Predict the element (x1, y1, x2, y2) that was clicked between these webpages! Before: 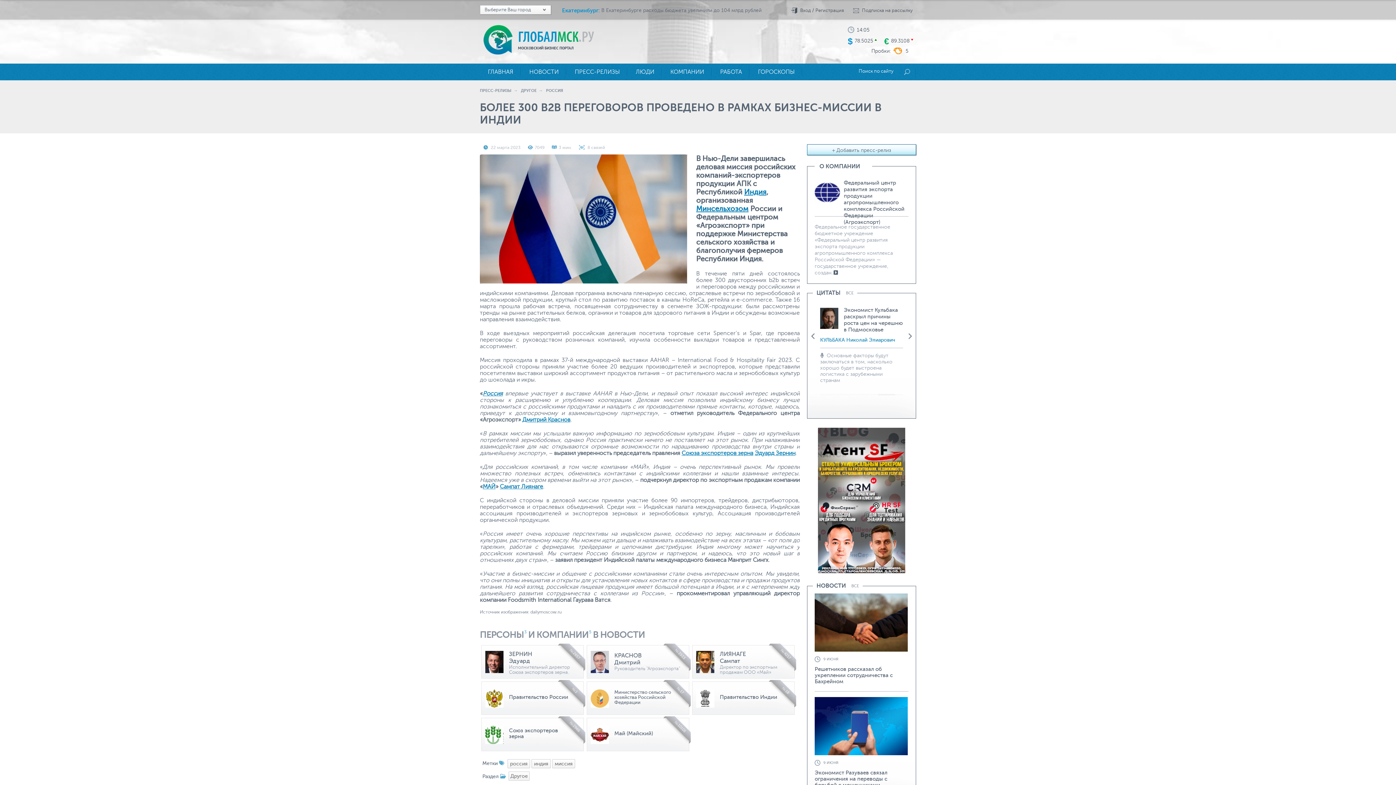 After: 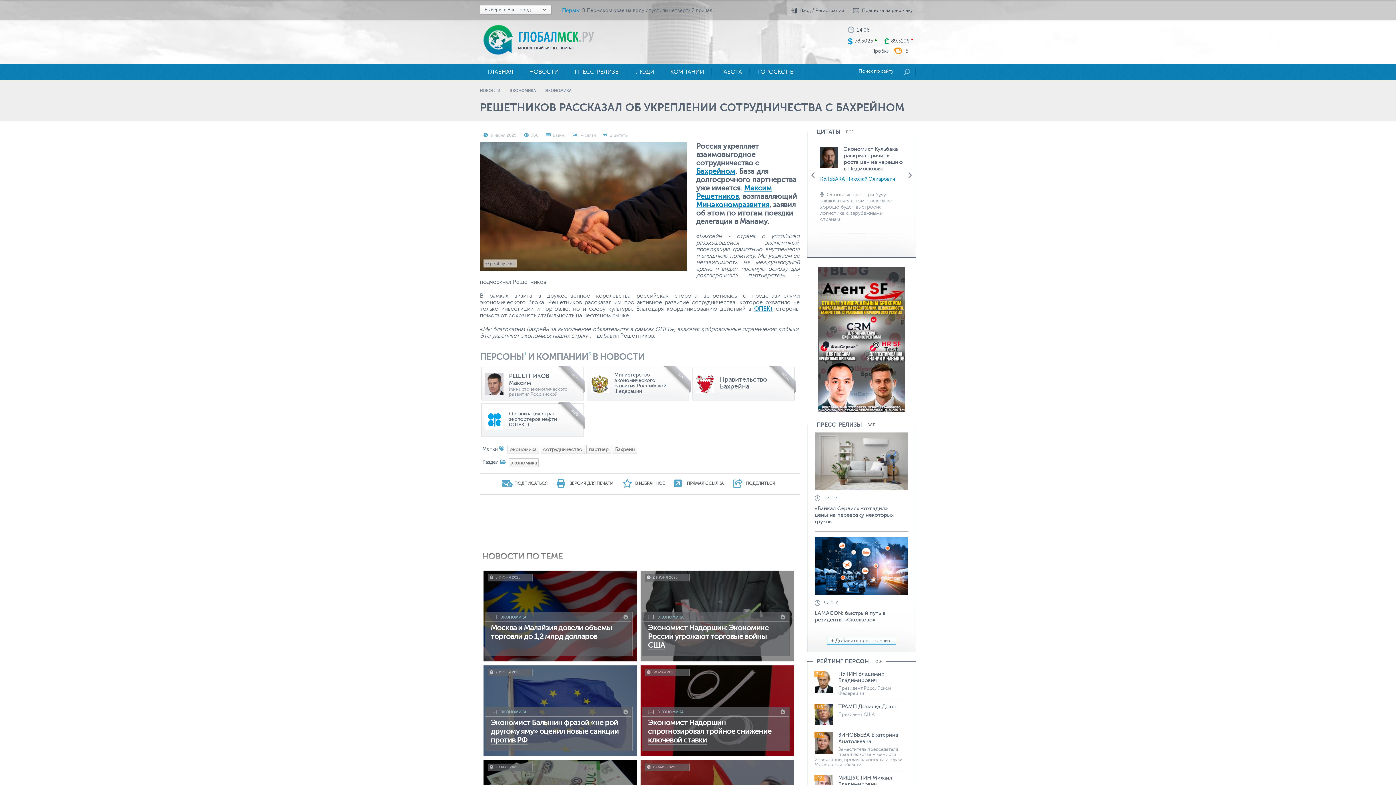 Action: label: Решетников рассказал об укреплении сотрудничества с Бахрейном bbox: (814, 666, 893, 685)